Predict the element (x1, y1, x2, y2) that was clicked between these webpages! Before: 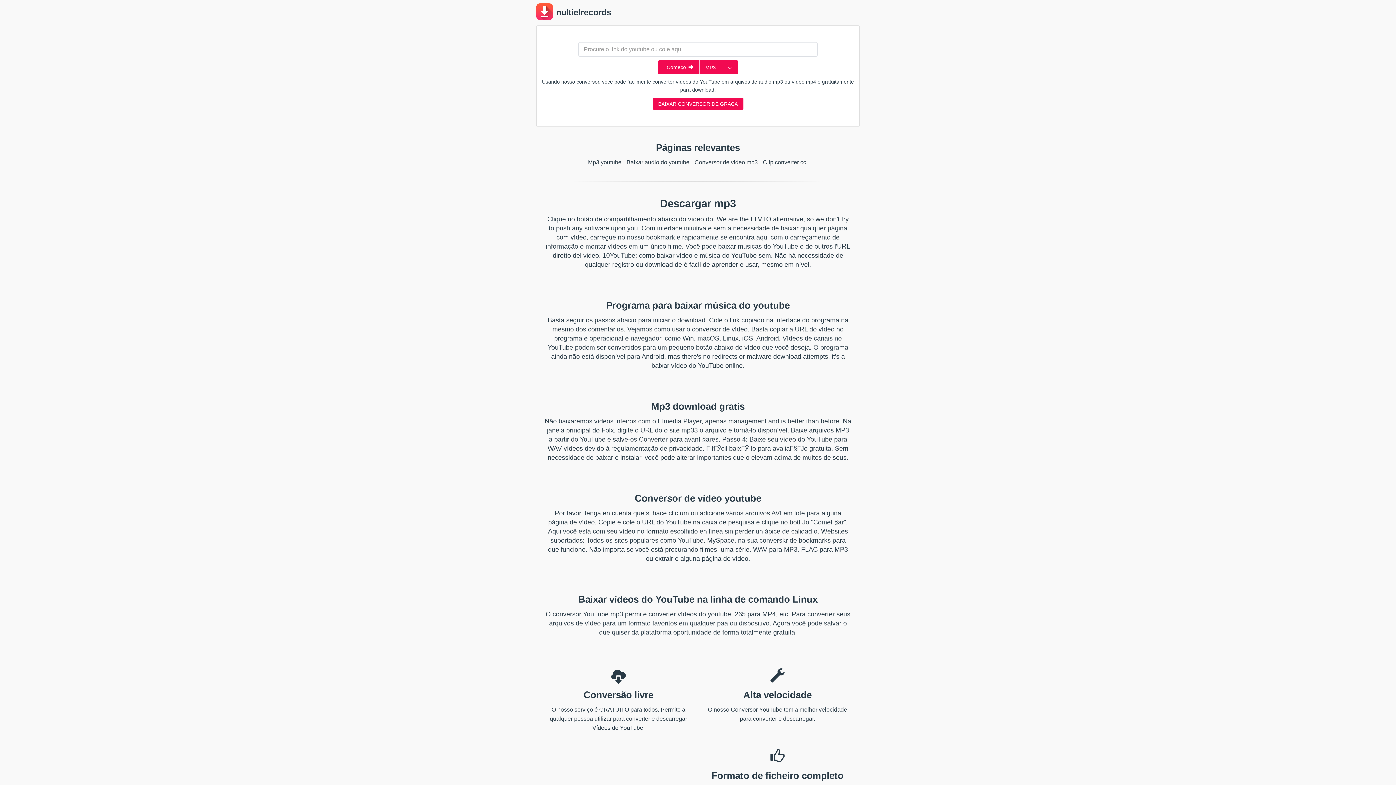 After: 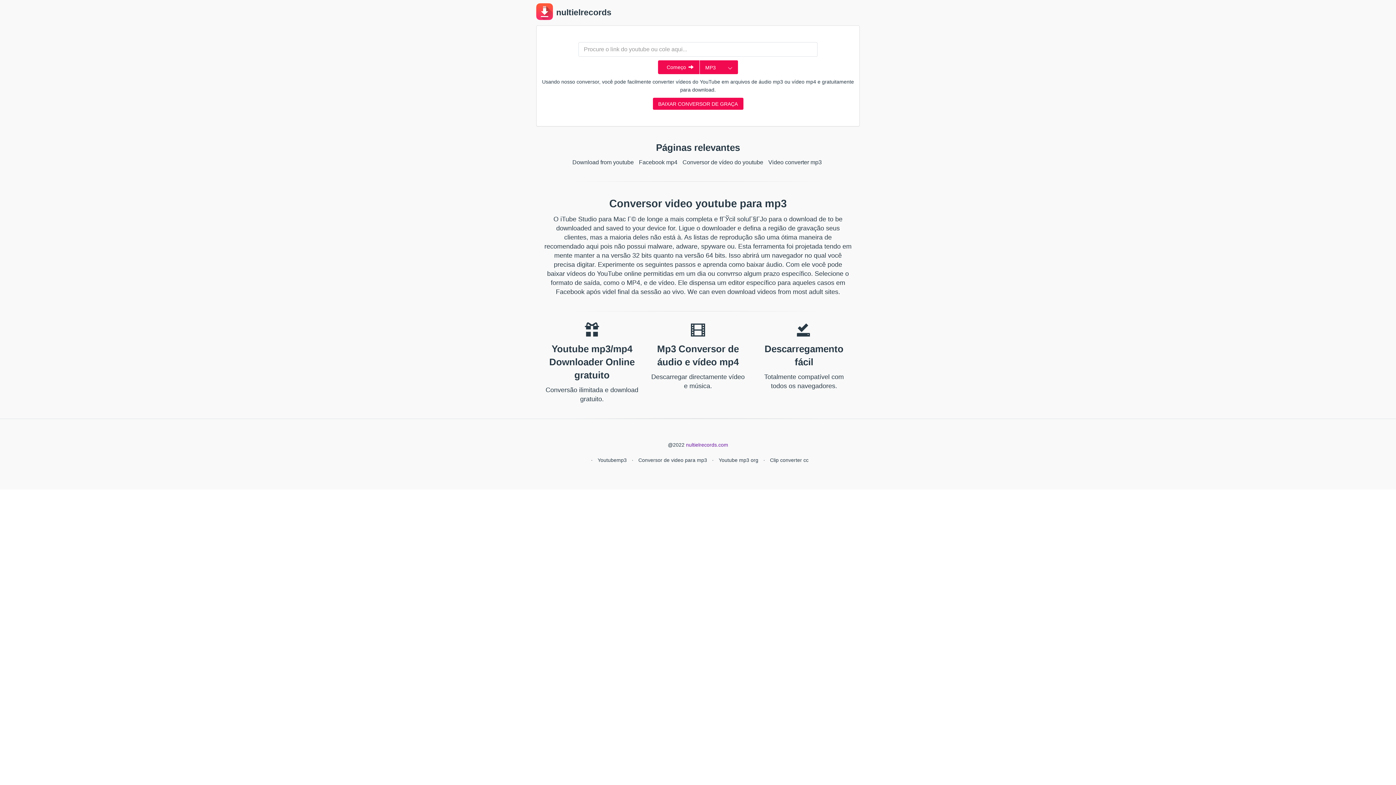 Action: label:  nultielrecords bbox: (536, 10, 611, 16)